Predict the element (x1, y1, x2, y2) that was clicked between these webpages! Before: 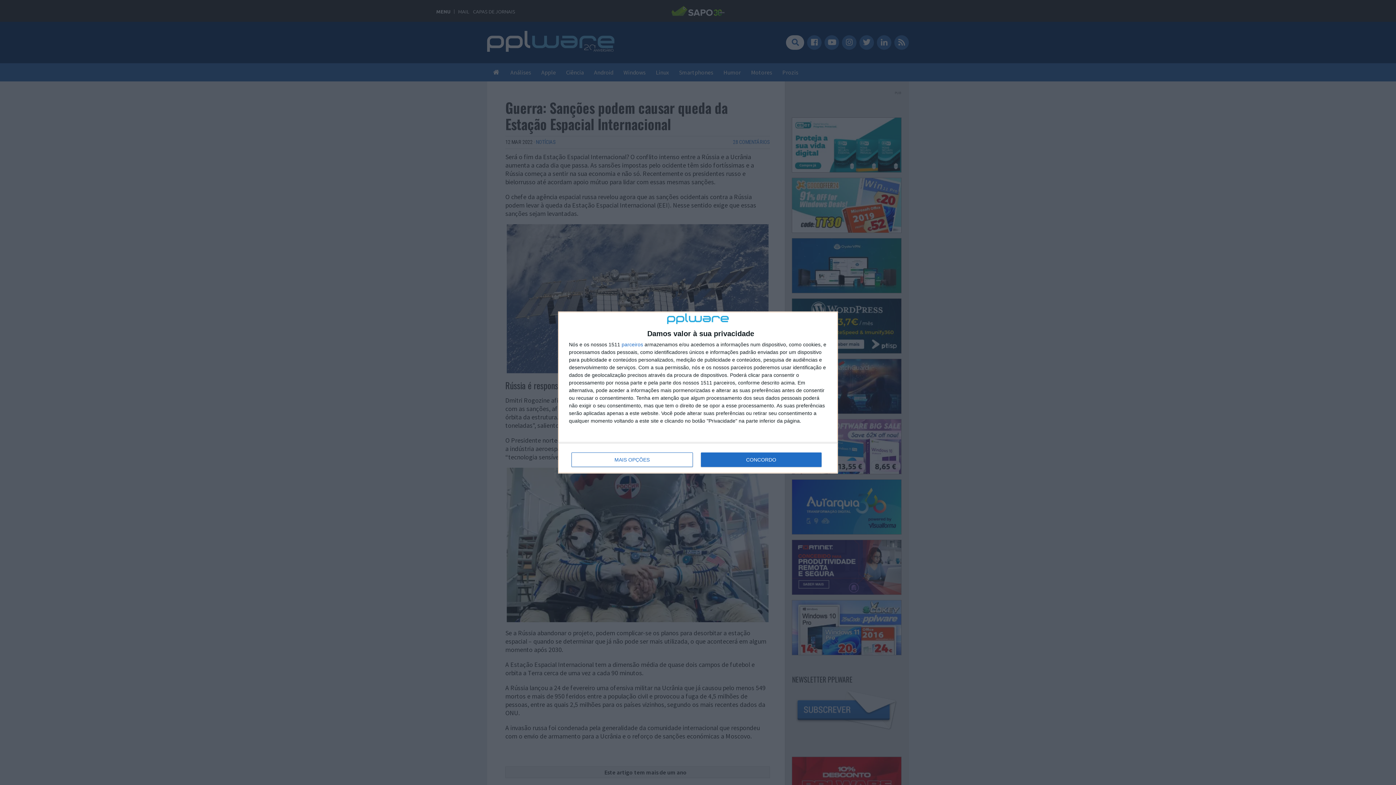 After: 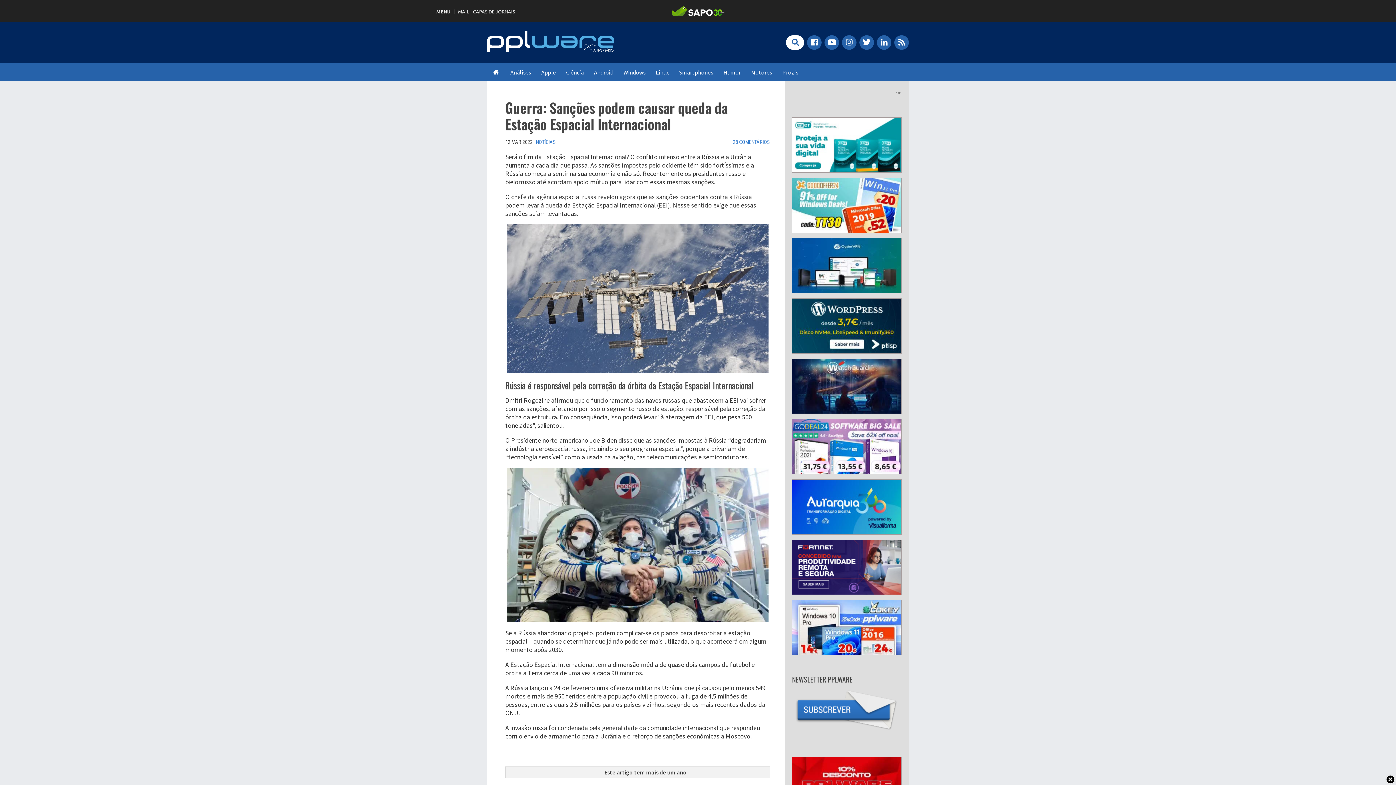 Action: label: CONCORDO bbox: (700, 452, 821, 467)